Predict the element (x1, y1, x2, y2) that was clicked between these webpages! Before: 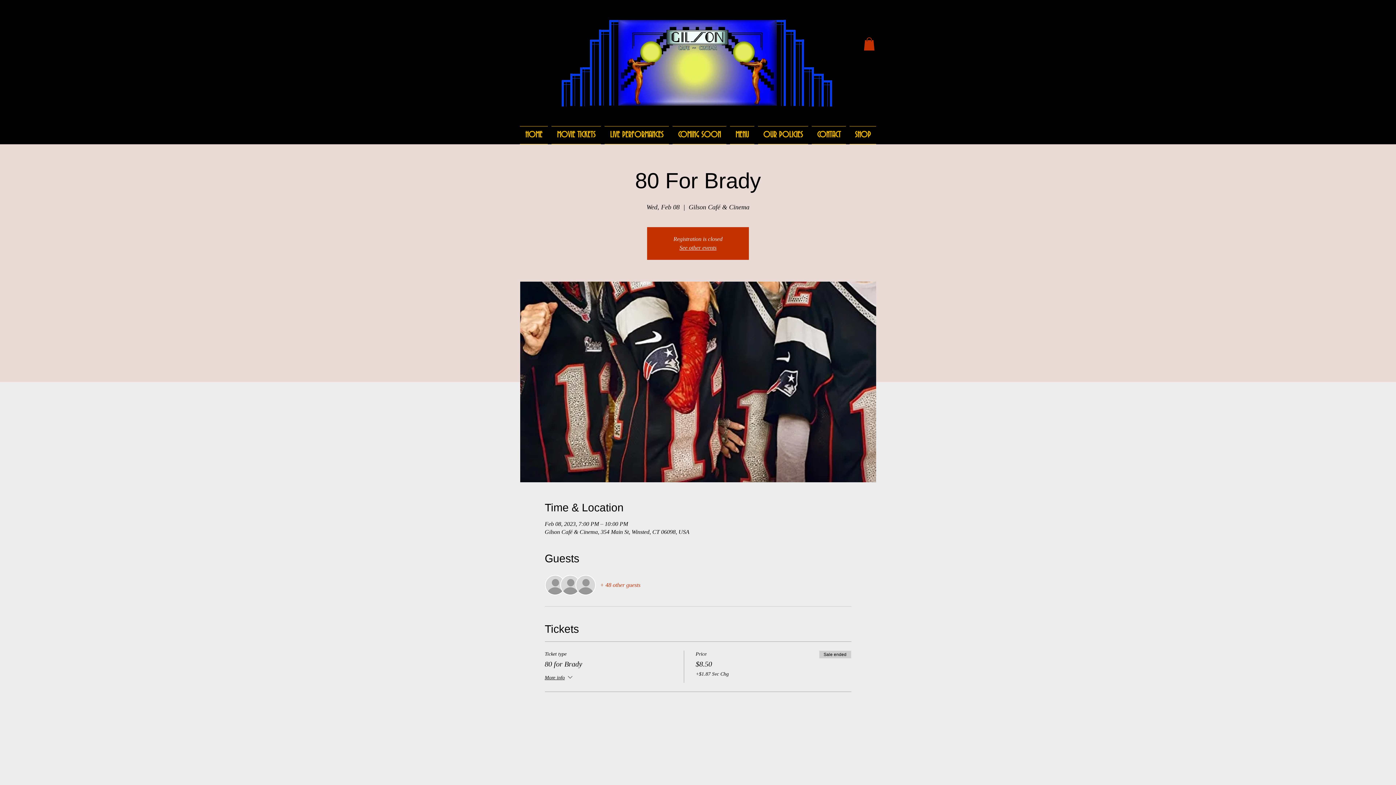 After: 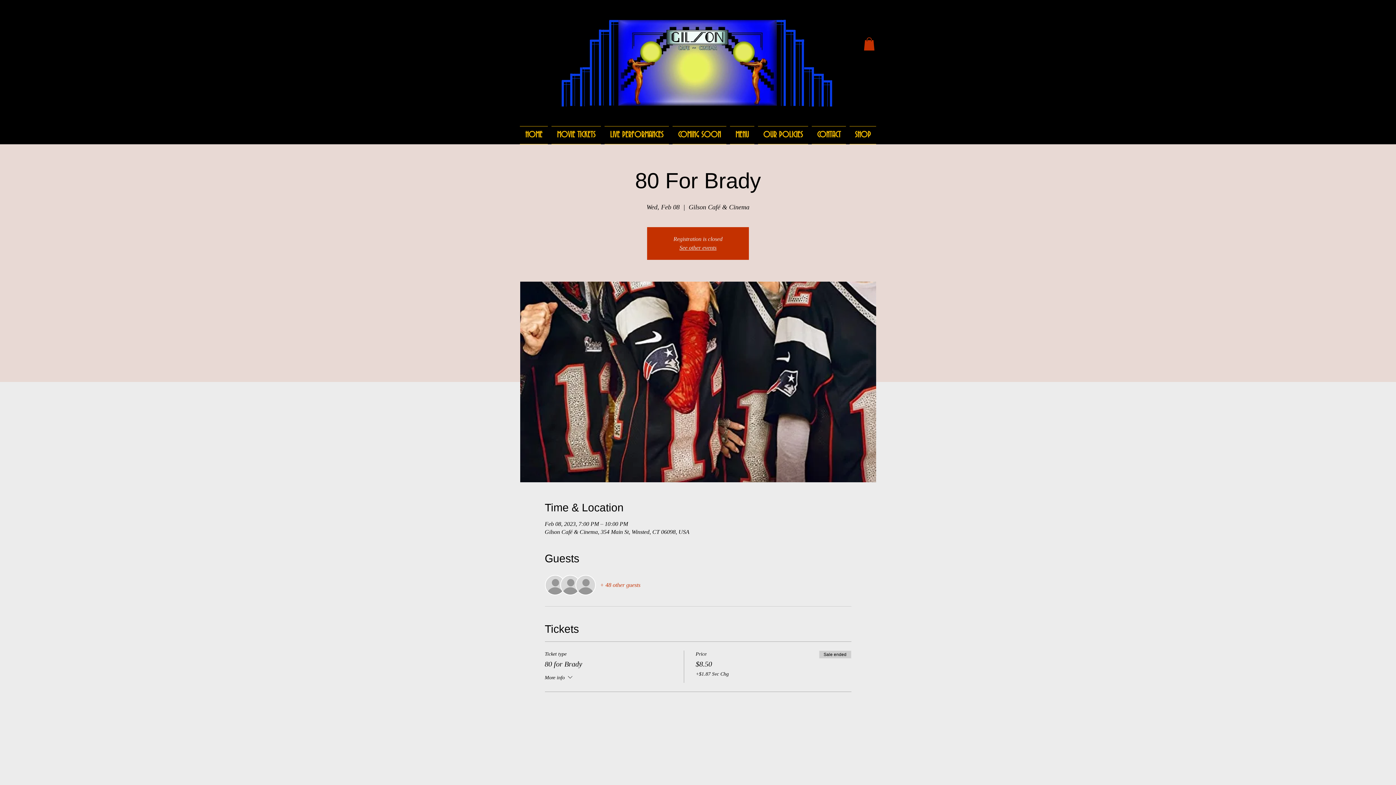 Action: label: More info bbox: (544, 673, 574, 683)